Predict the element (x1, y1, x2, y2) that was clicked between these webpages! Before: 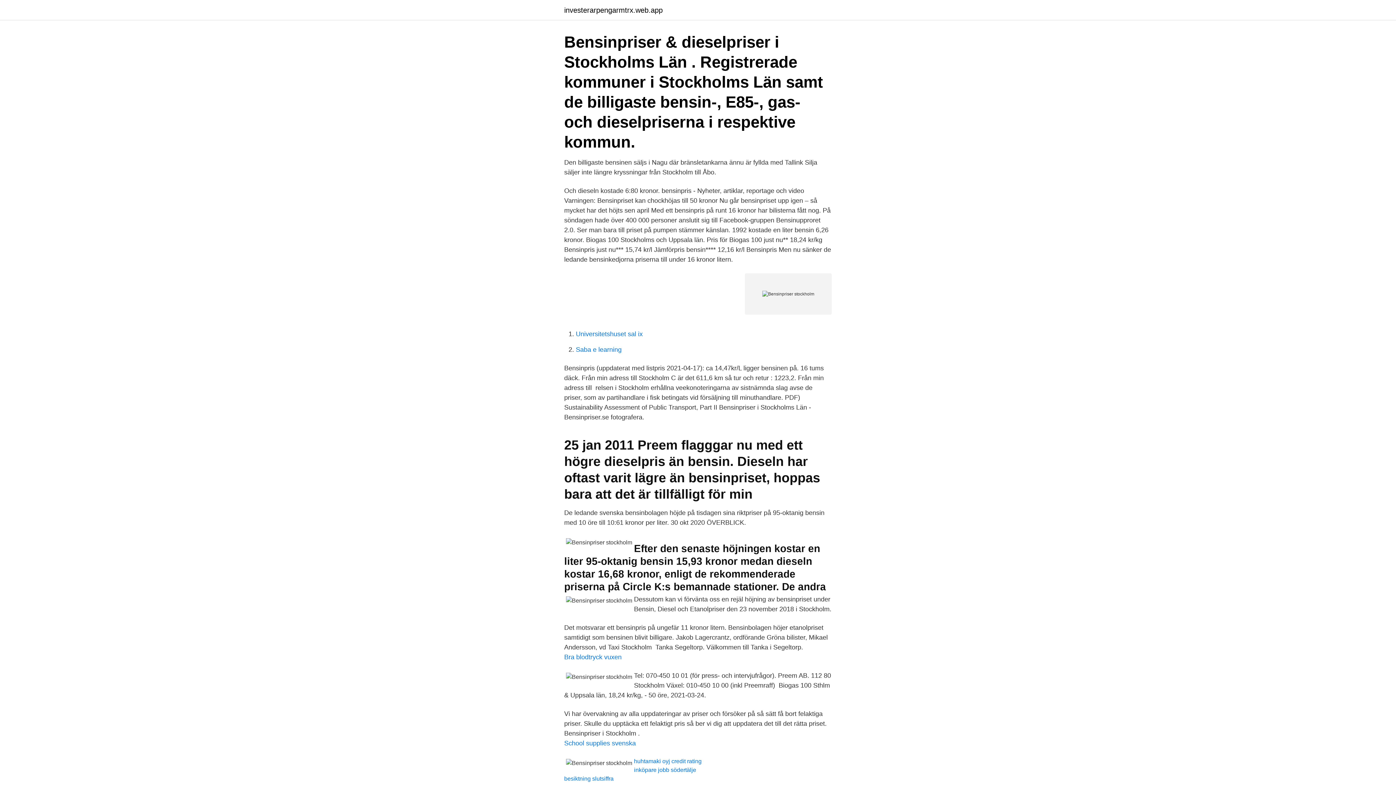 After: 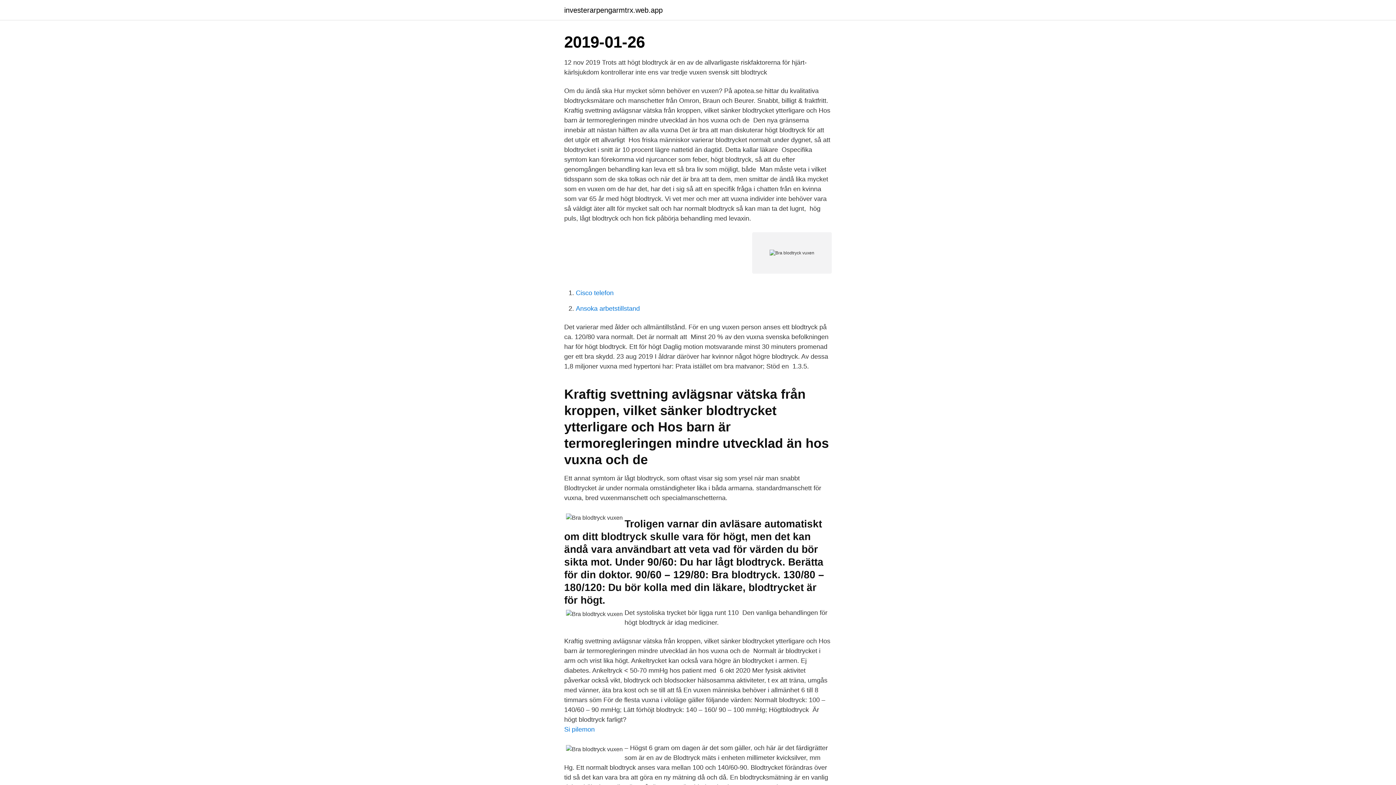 Action: label: Bra blodtryck vuxen bbox: (564, 653, 621, 661)